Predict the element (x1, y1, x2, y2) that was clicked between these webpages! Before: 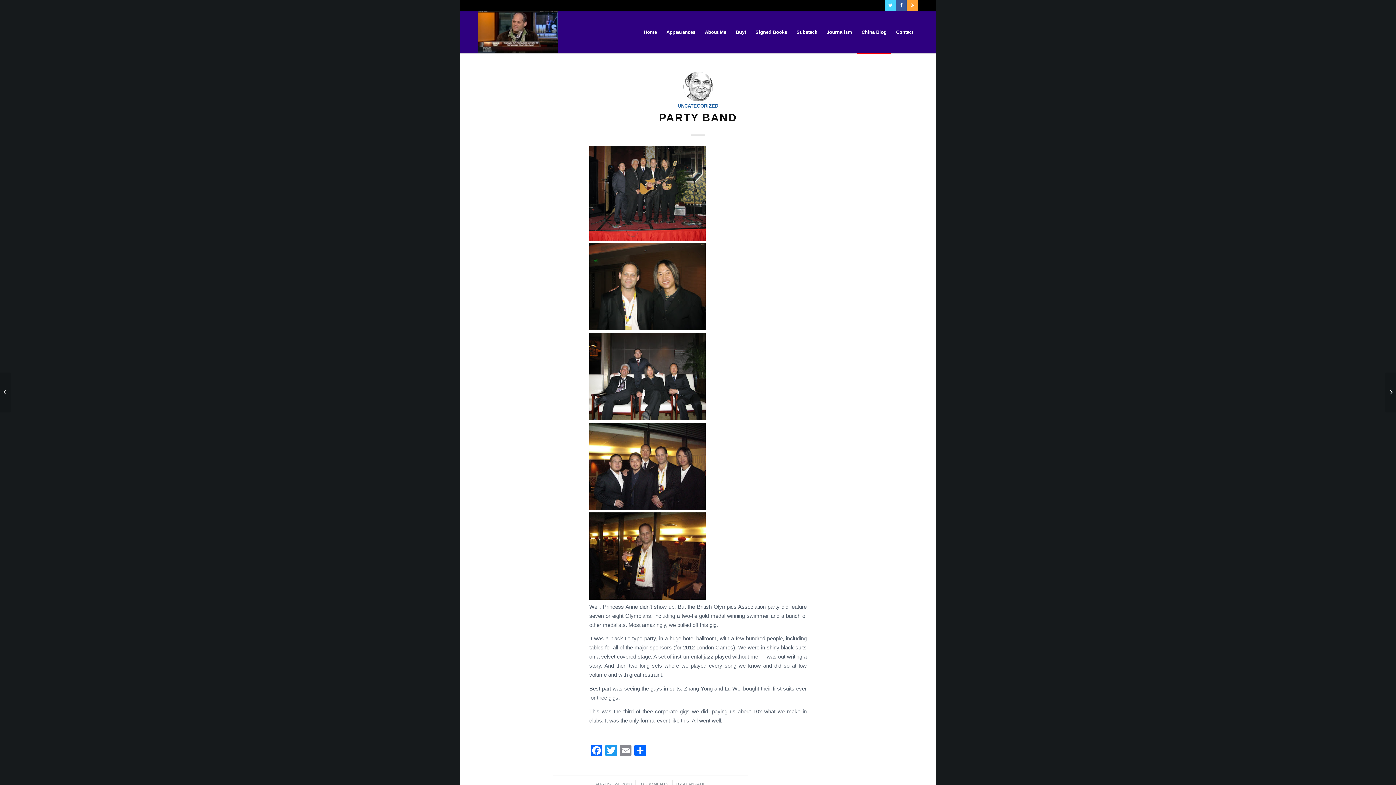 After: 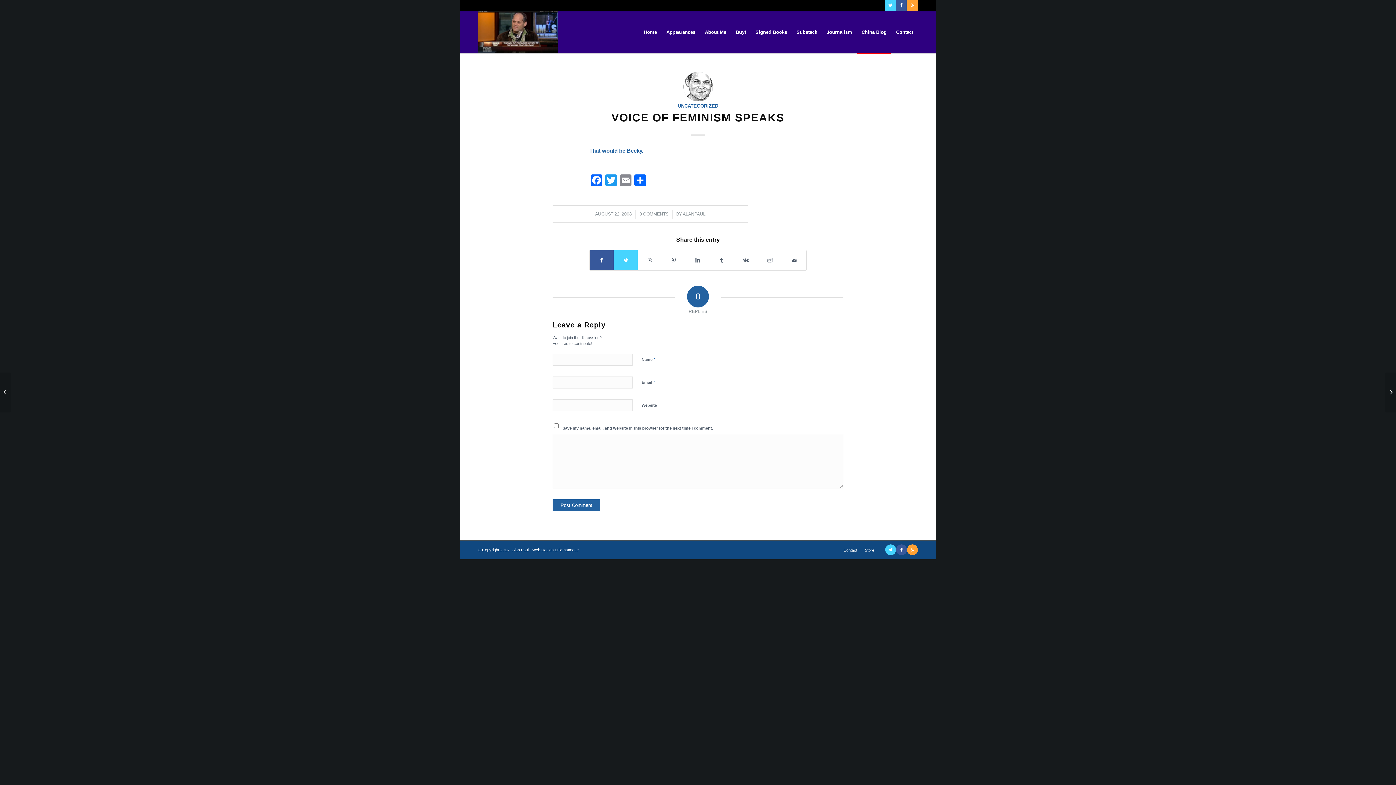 Action: label: Voice of feminism Speaks bbox: (0, 372, 11, 412)